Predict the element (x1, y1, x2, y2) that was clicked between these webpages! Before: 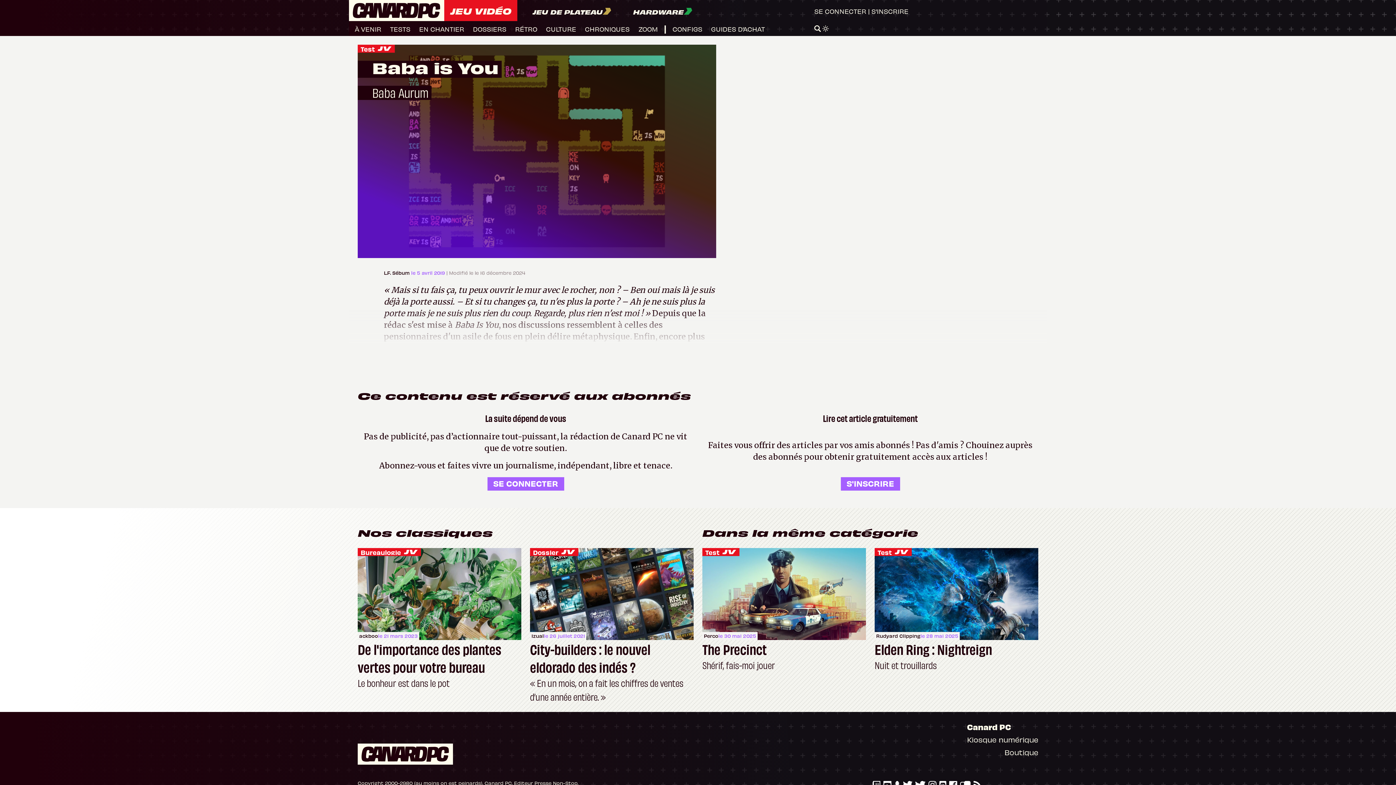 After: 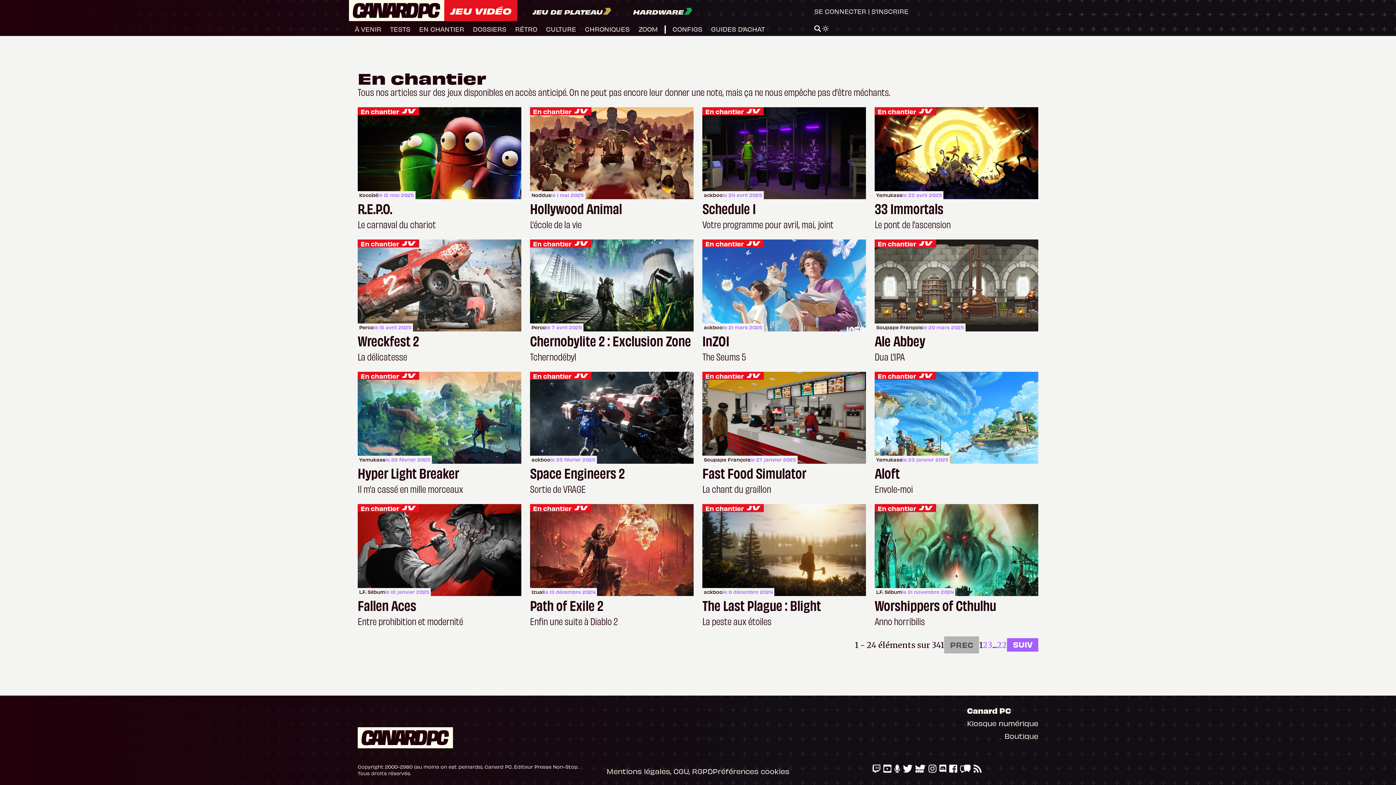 Action: label: EN CHANTIER bbox: (419, 24, 464, 33)